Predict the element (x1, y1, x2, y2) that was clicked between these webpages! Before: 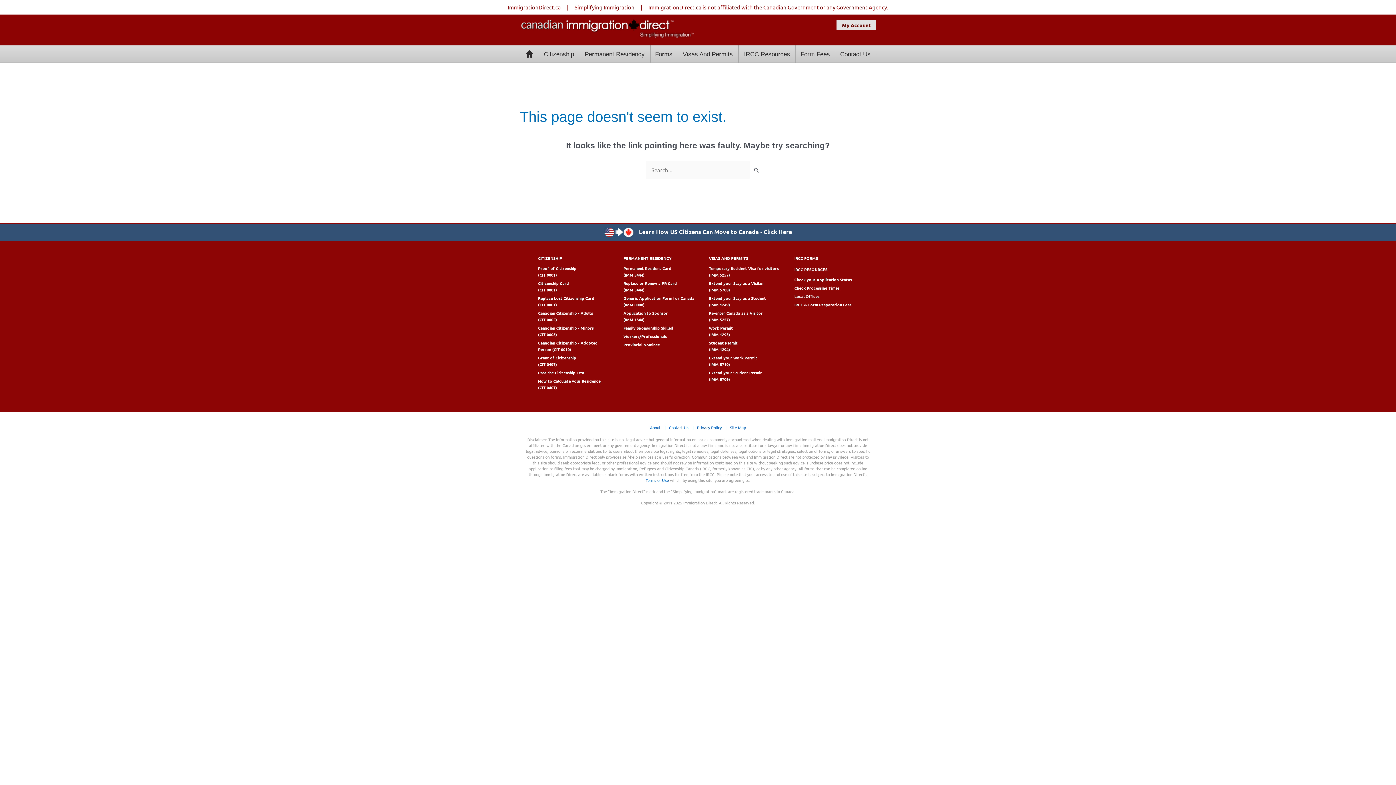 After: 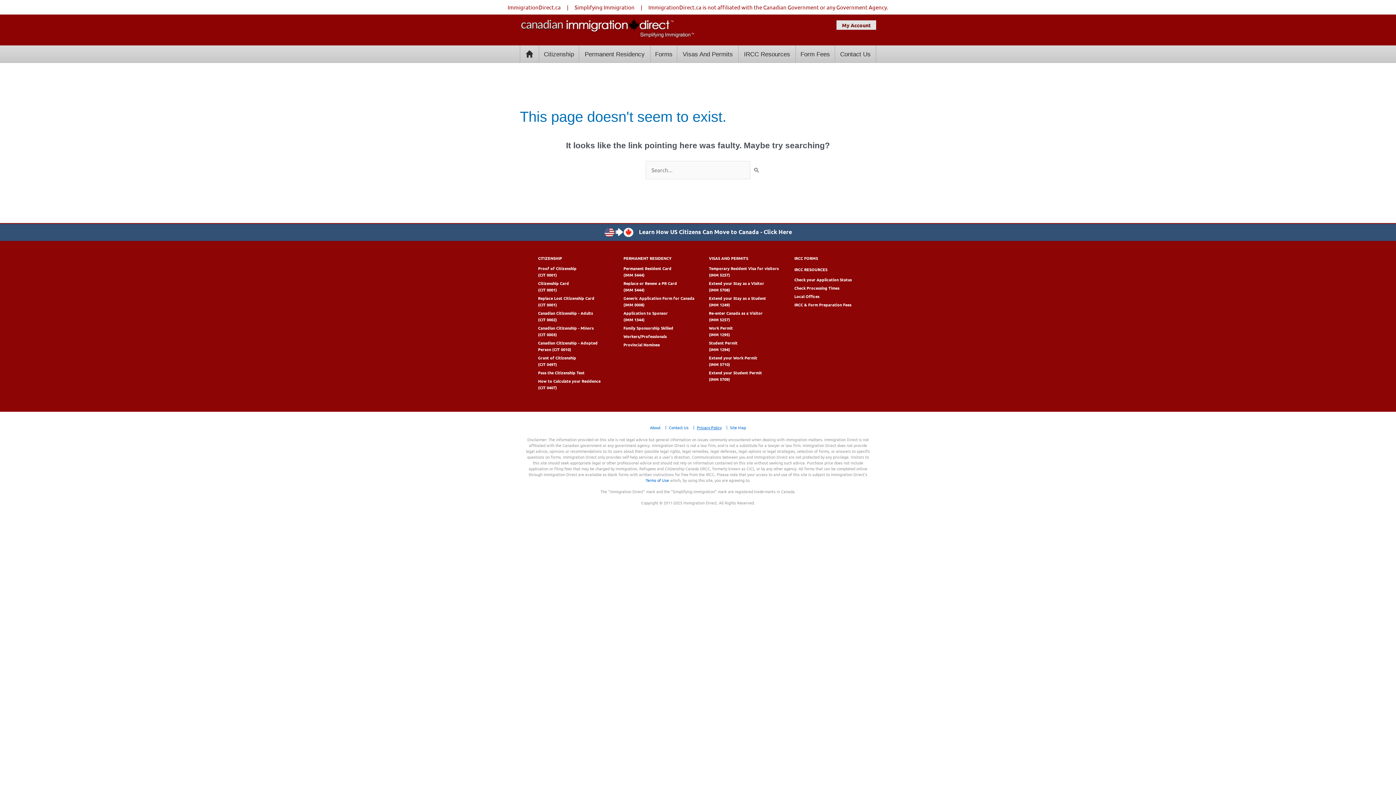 Action: bbox: (693, 422, 725, 432) label: Privacy Policy